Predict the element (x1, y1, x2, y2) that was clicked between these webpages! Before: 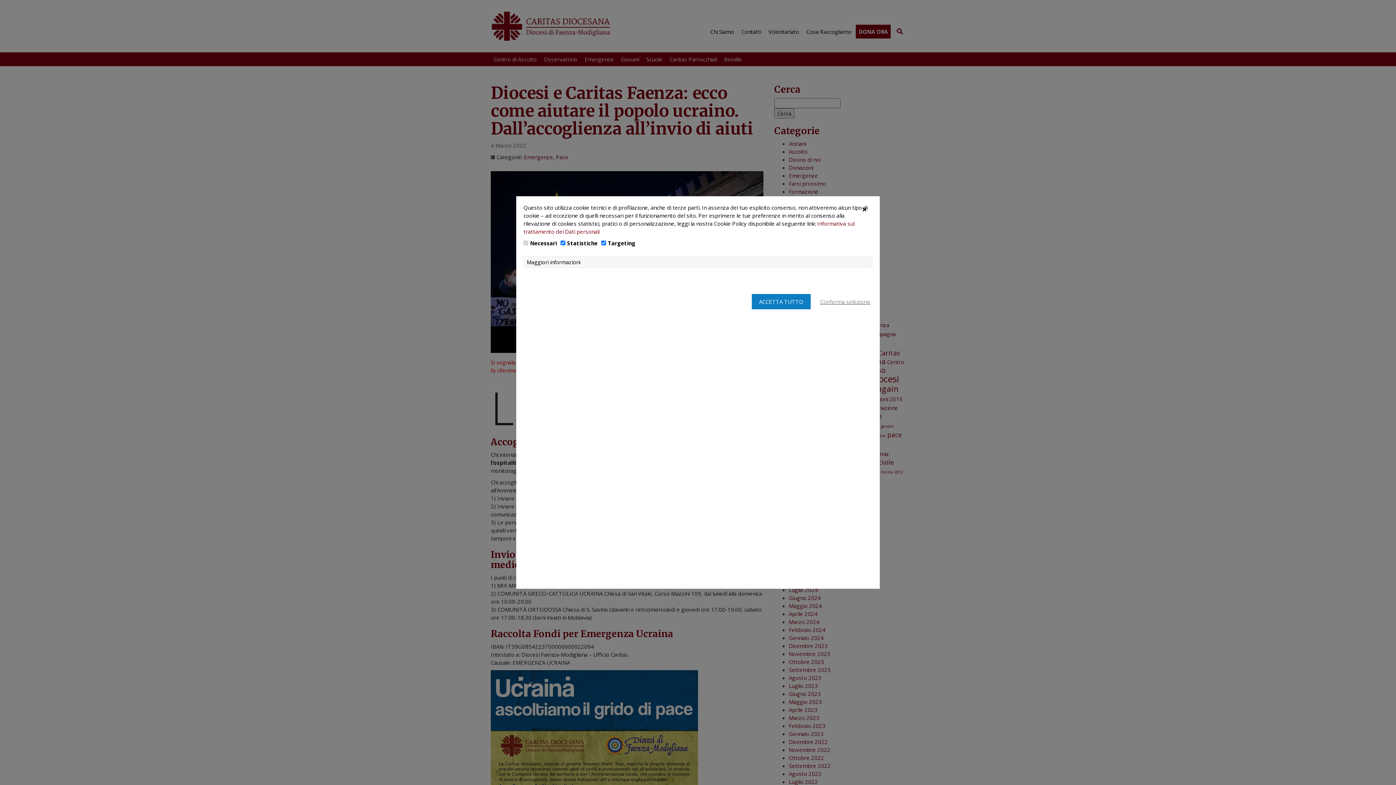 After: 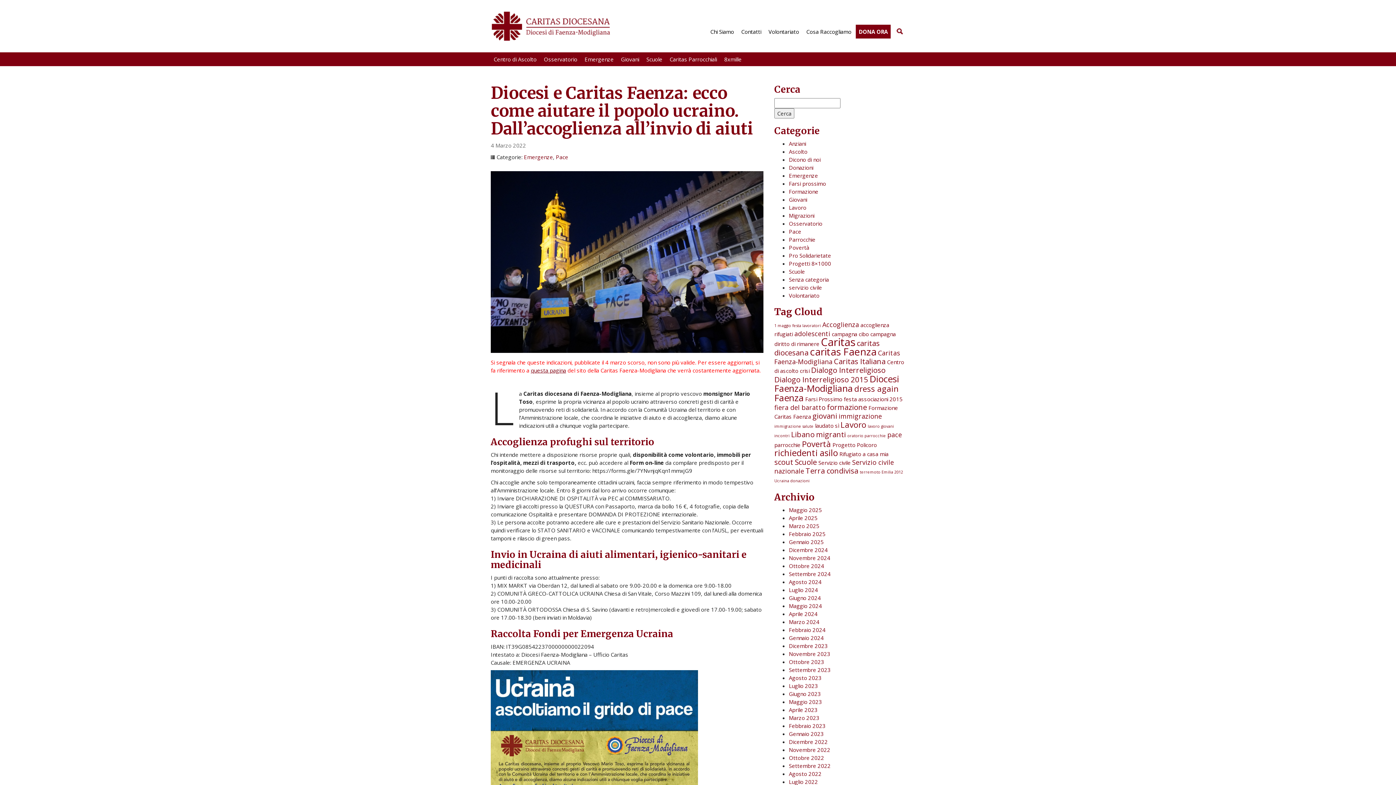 Action: bbox: (818, 289, 872, 314) label: Conferma selezione